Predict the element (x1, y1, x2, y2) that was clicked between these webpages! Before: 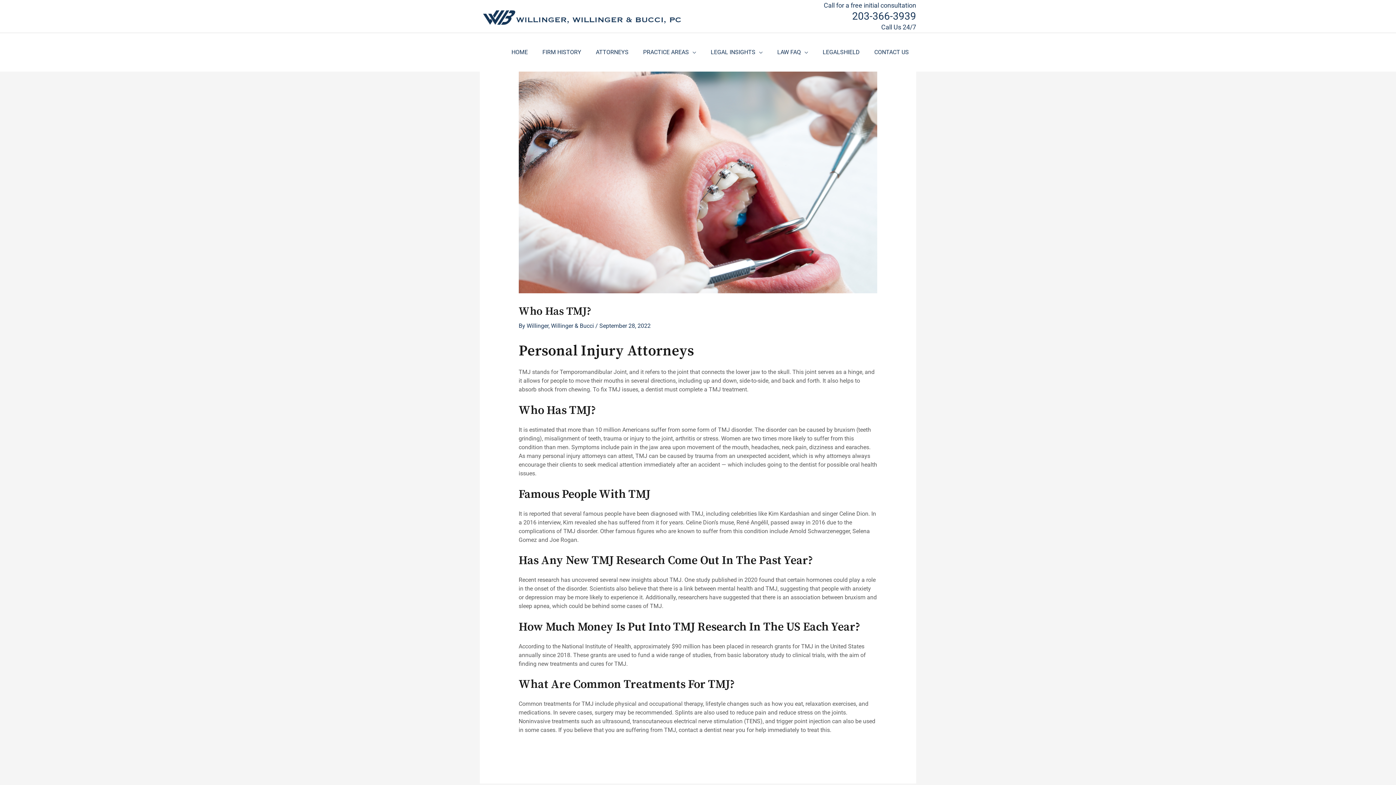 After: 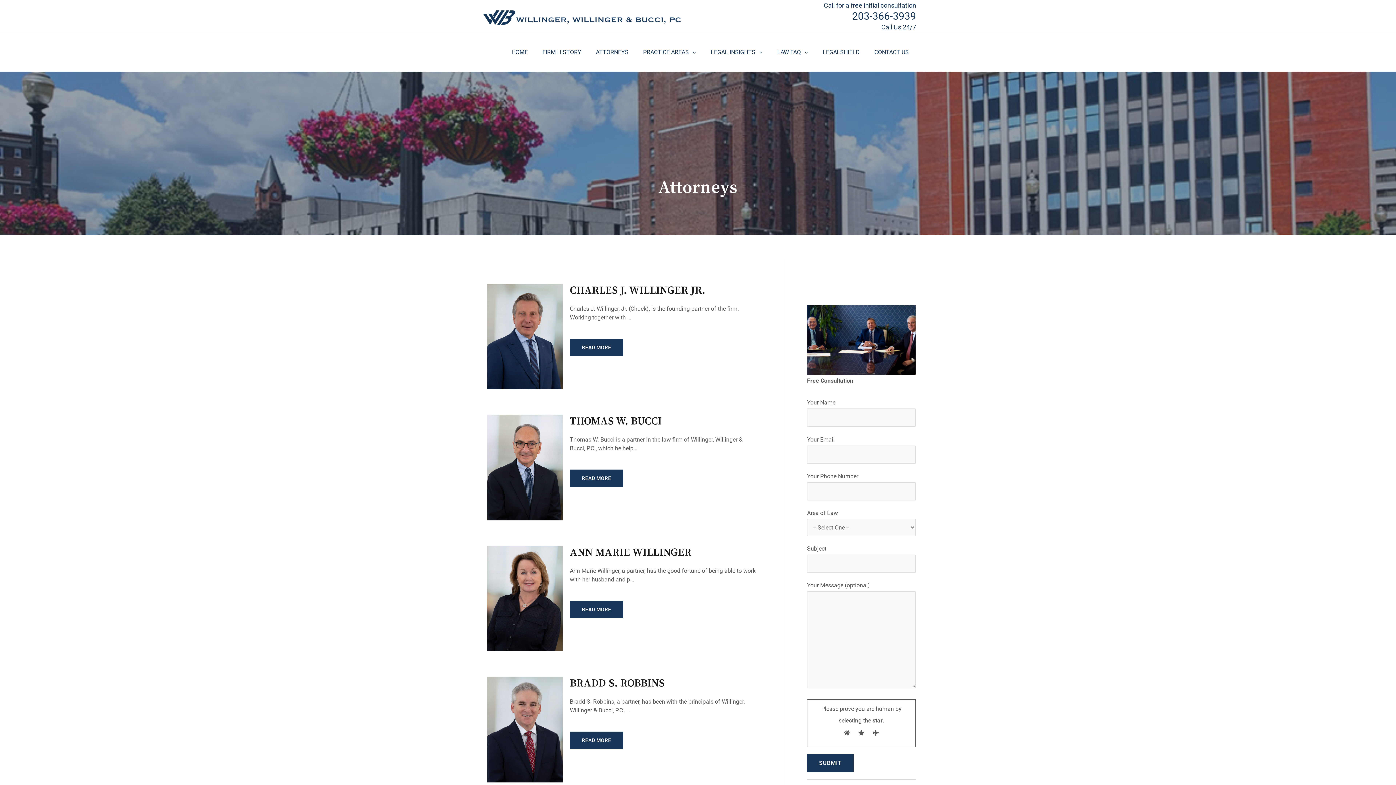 Action: label: ATTORNEYS bbox: (588, 38, 636, 65)